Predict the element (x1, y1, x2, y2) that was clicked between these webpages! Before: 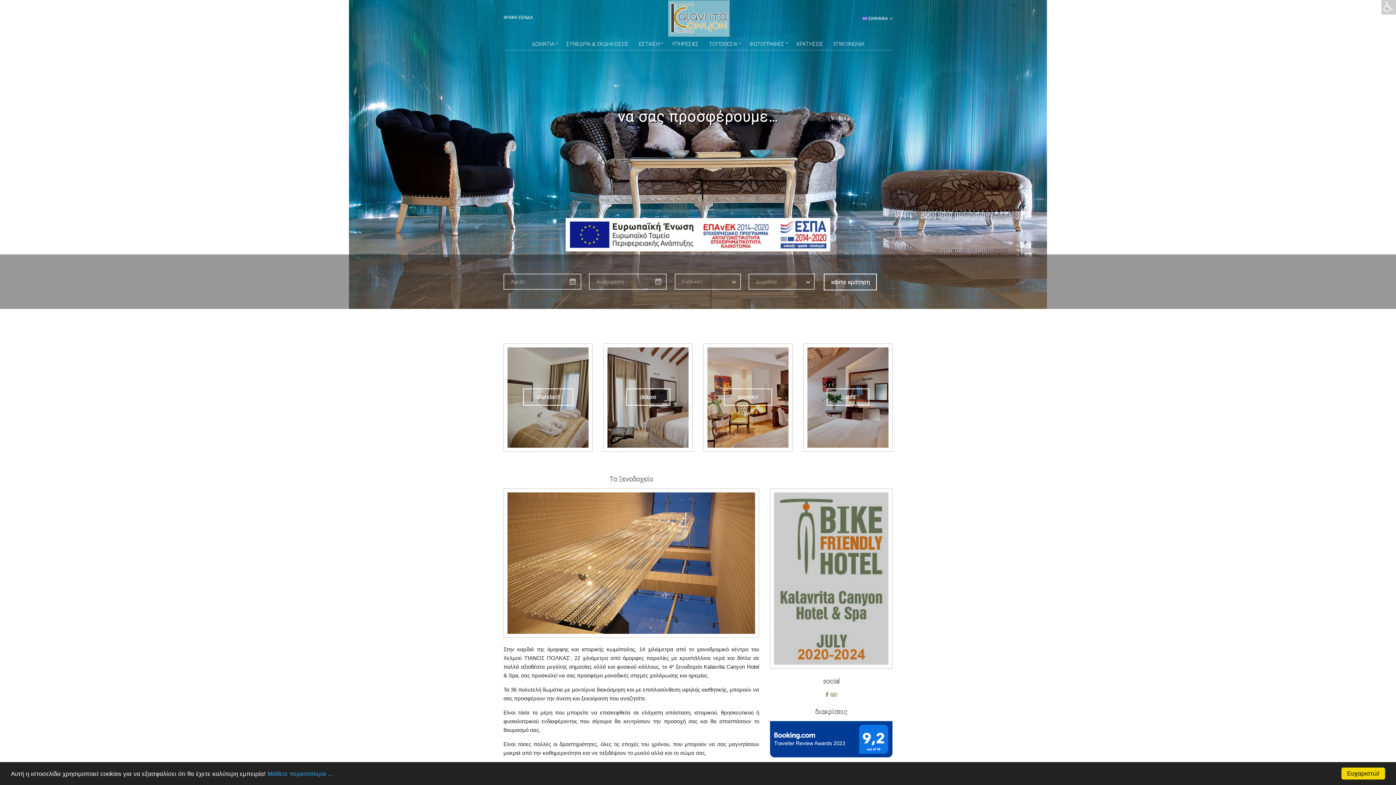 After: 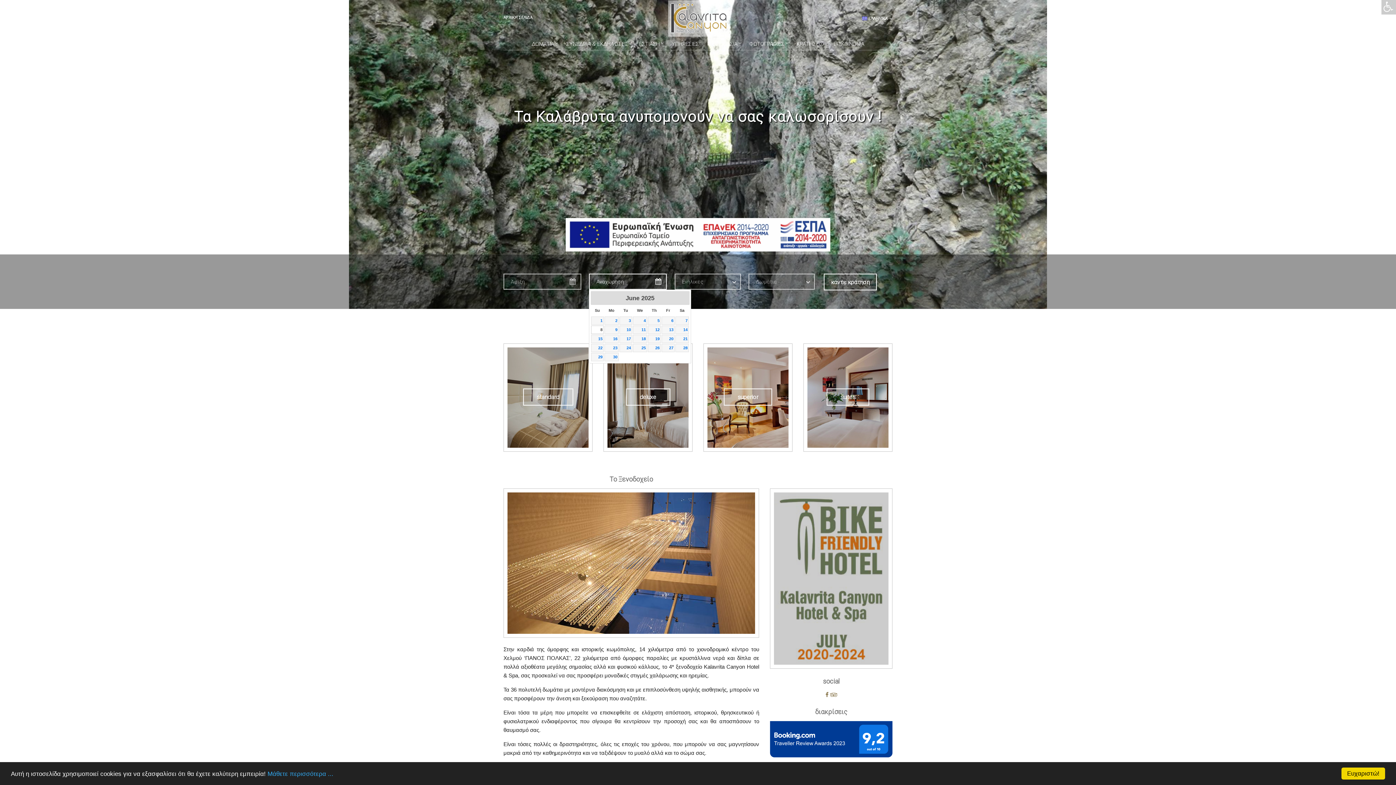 Action: bbox: (653, 276, 663, 287)